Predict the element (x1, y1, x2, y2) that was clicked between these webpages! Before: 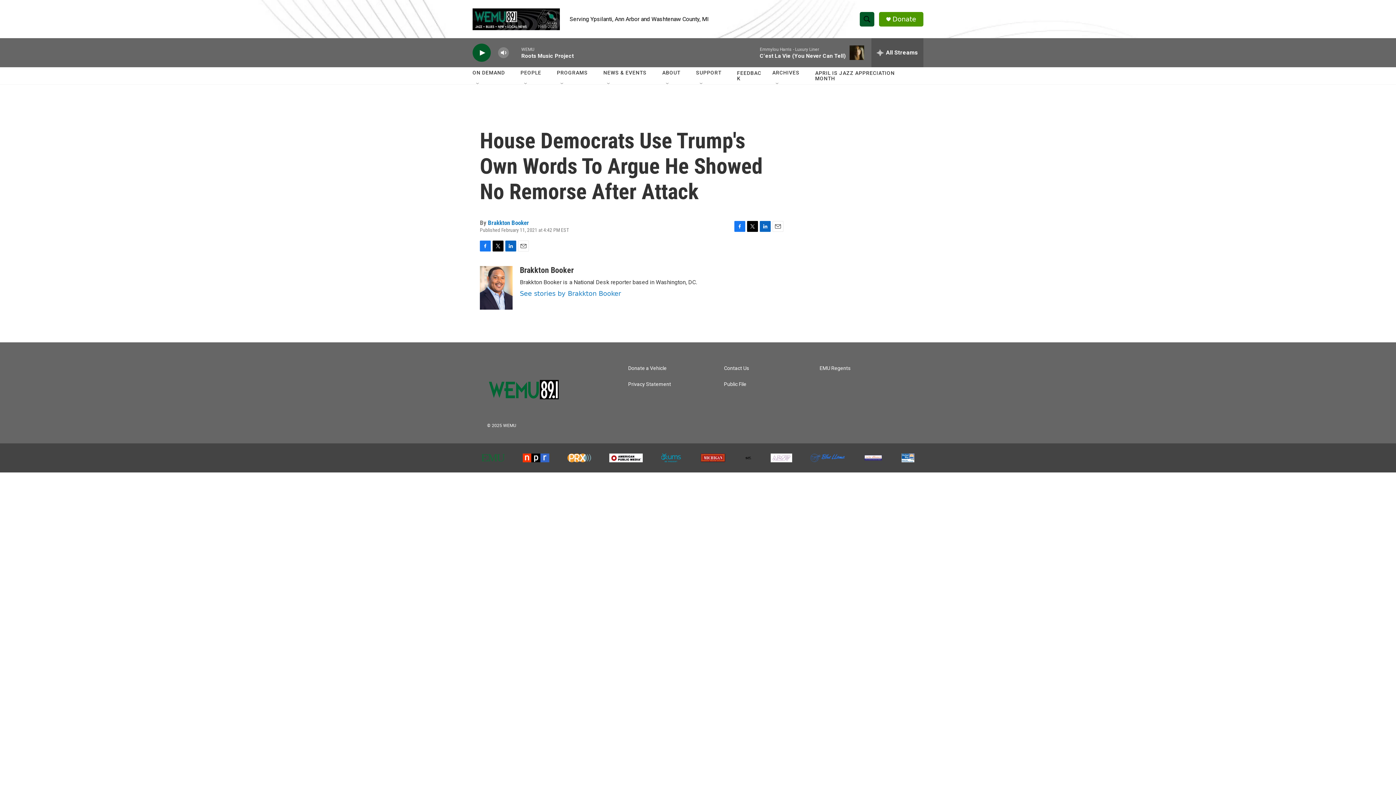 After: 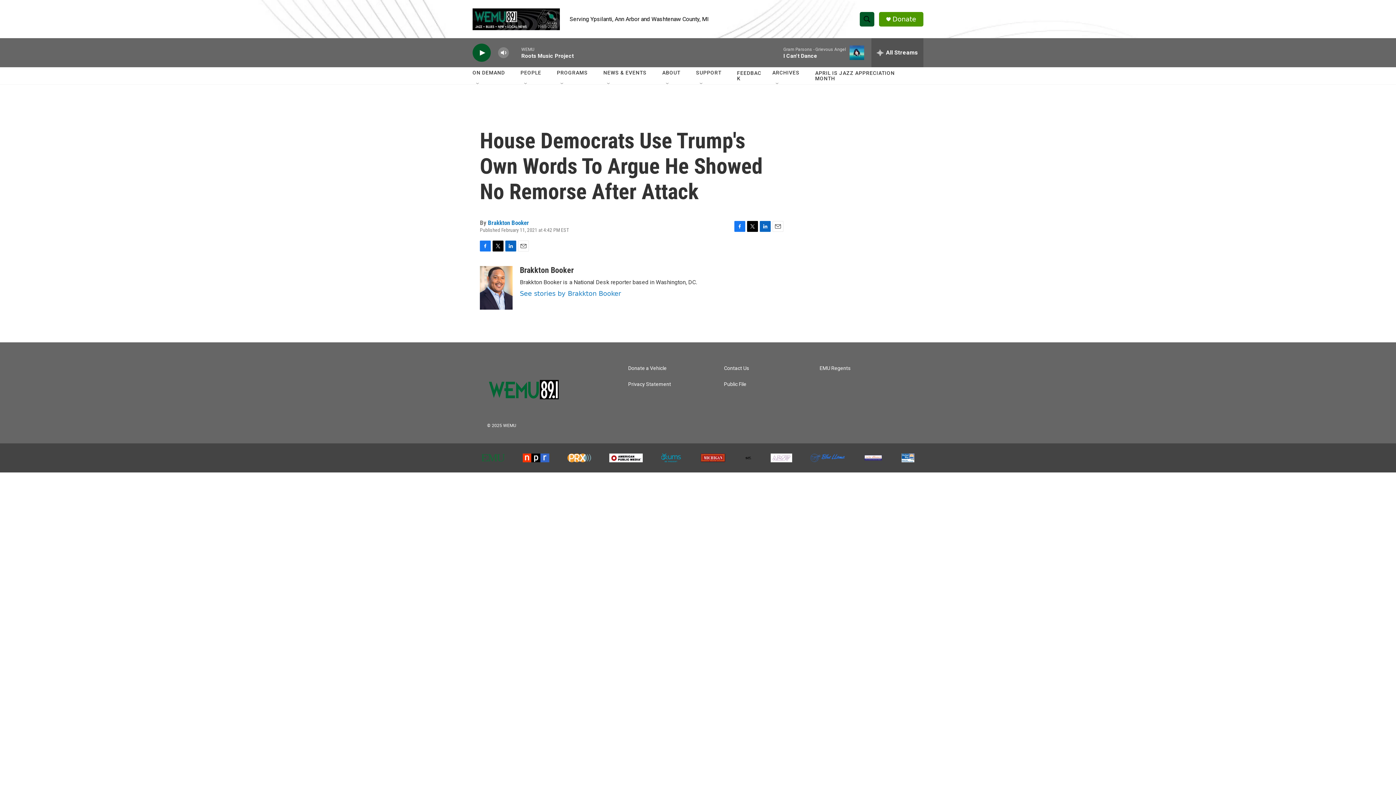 Action: label: Email bbox: (772, 220, 783, 231)